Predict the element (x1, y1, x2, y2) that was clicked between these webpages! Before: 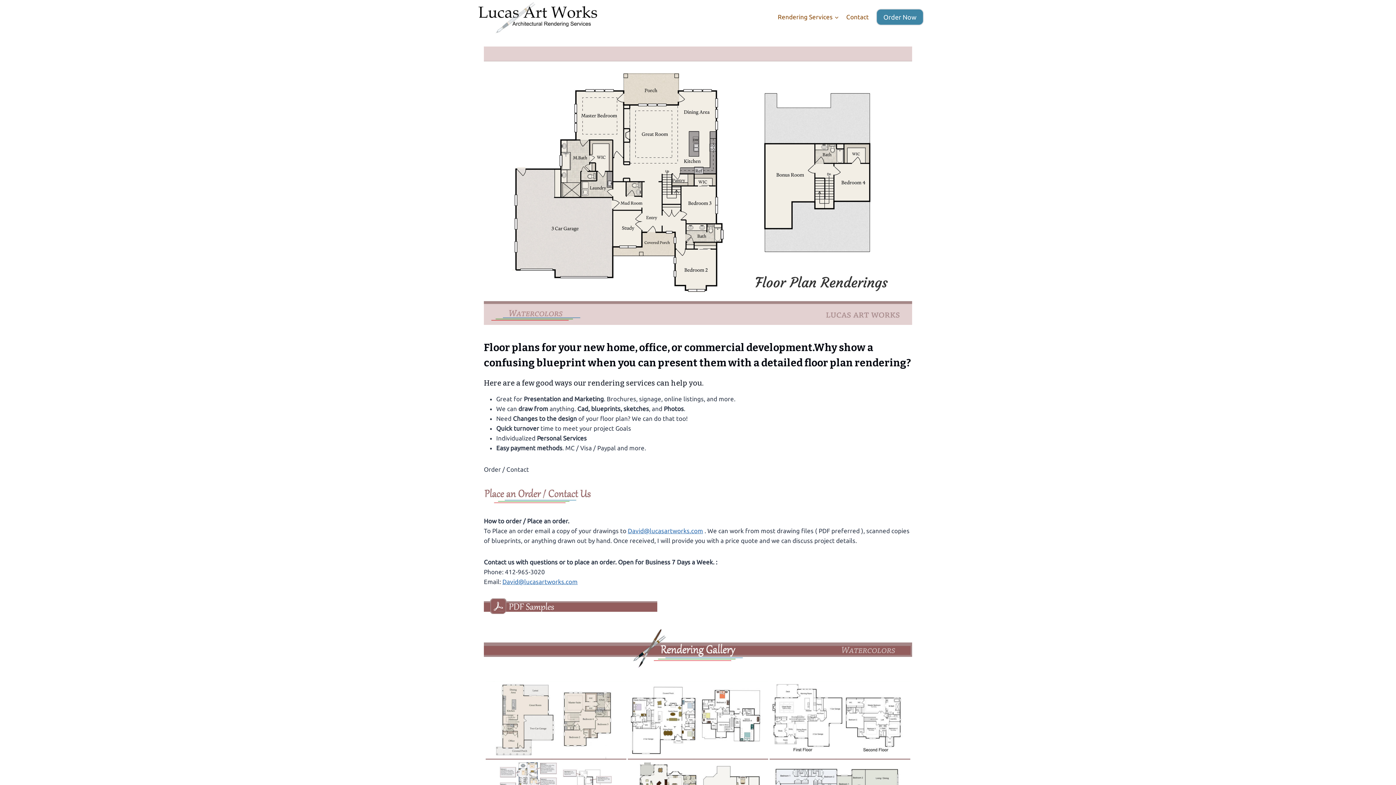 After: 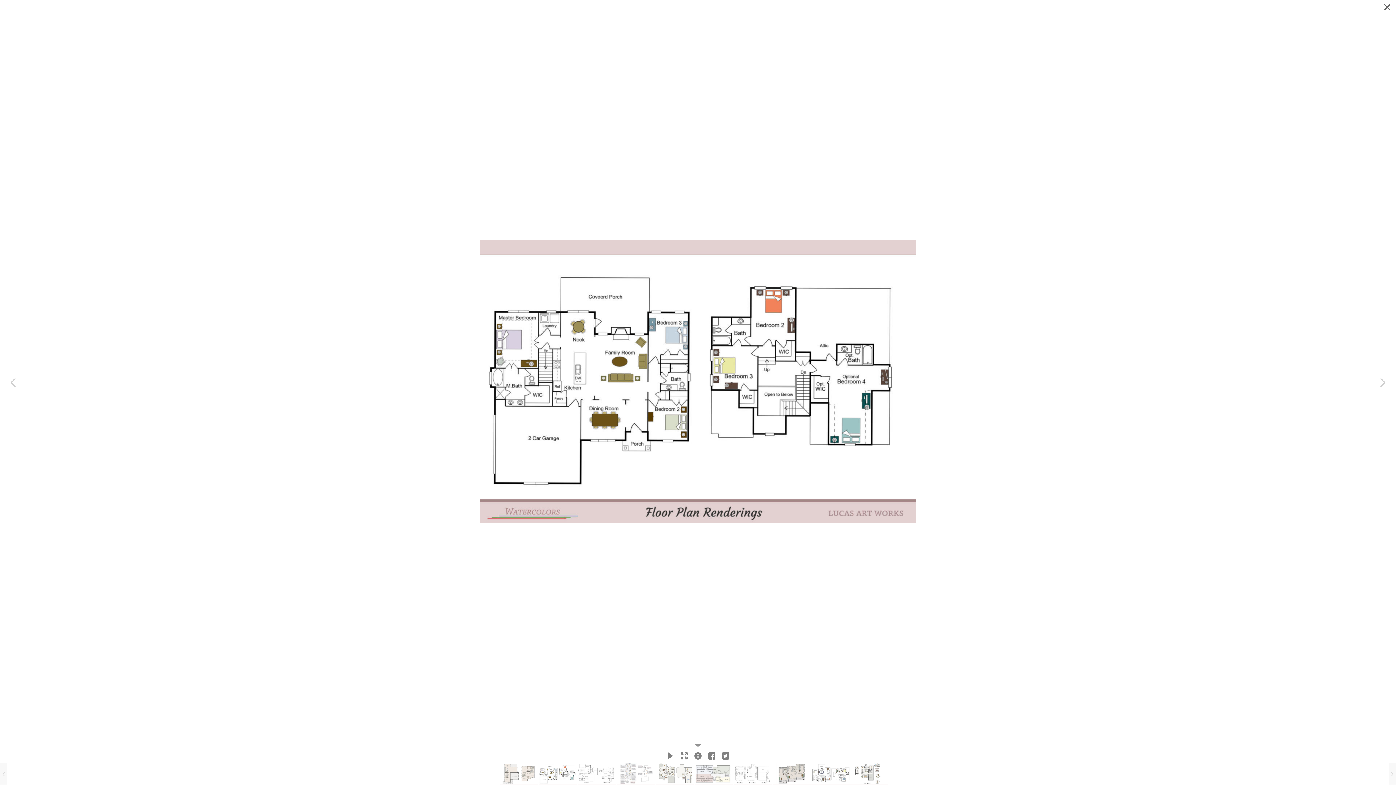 Action: bbox: (627, 681, 768, 760)